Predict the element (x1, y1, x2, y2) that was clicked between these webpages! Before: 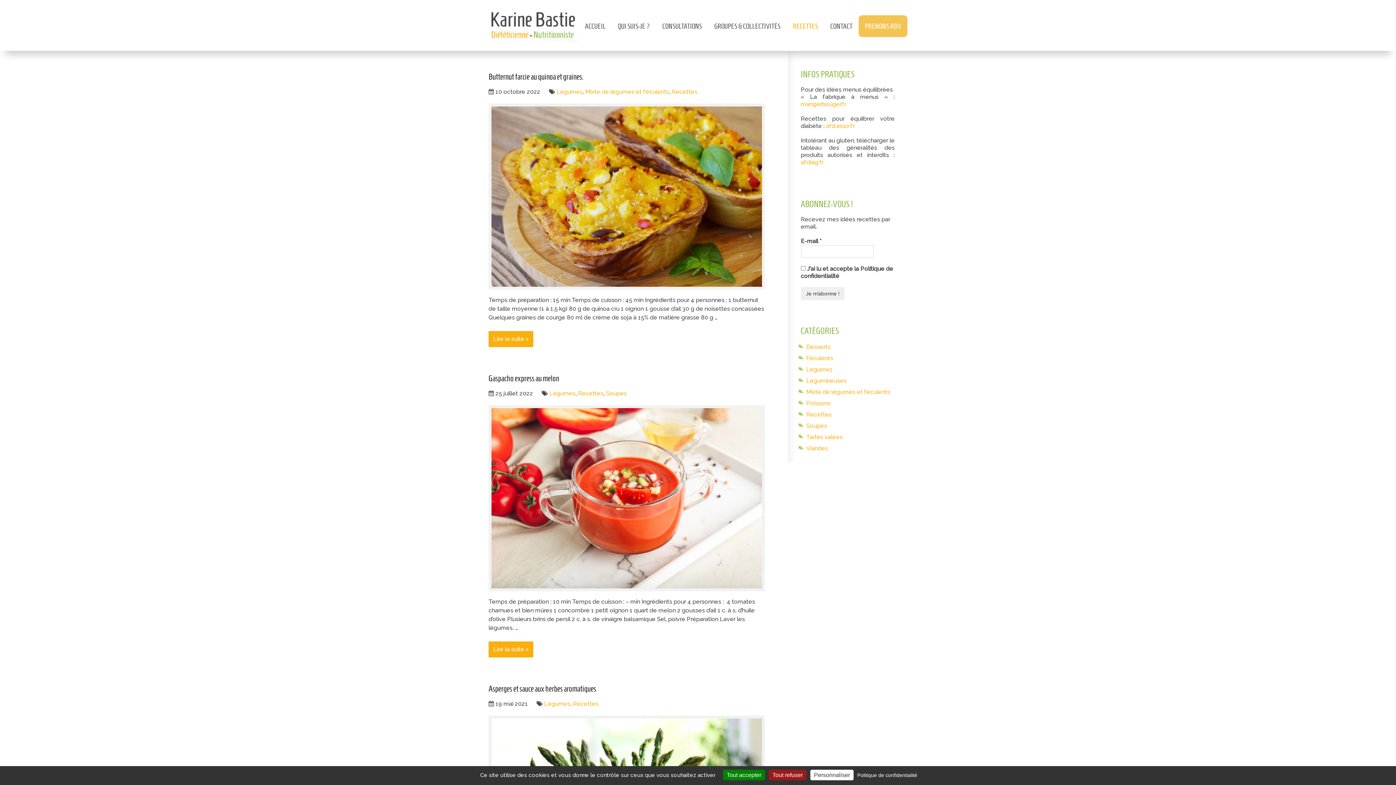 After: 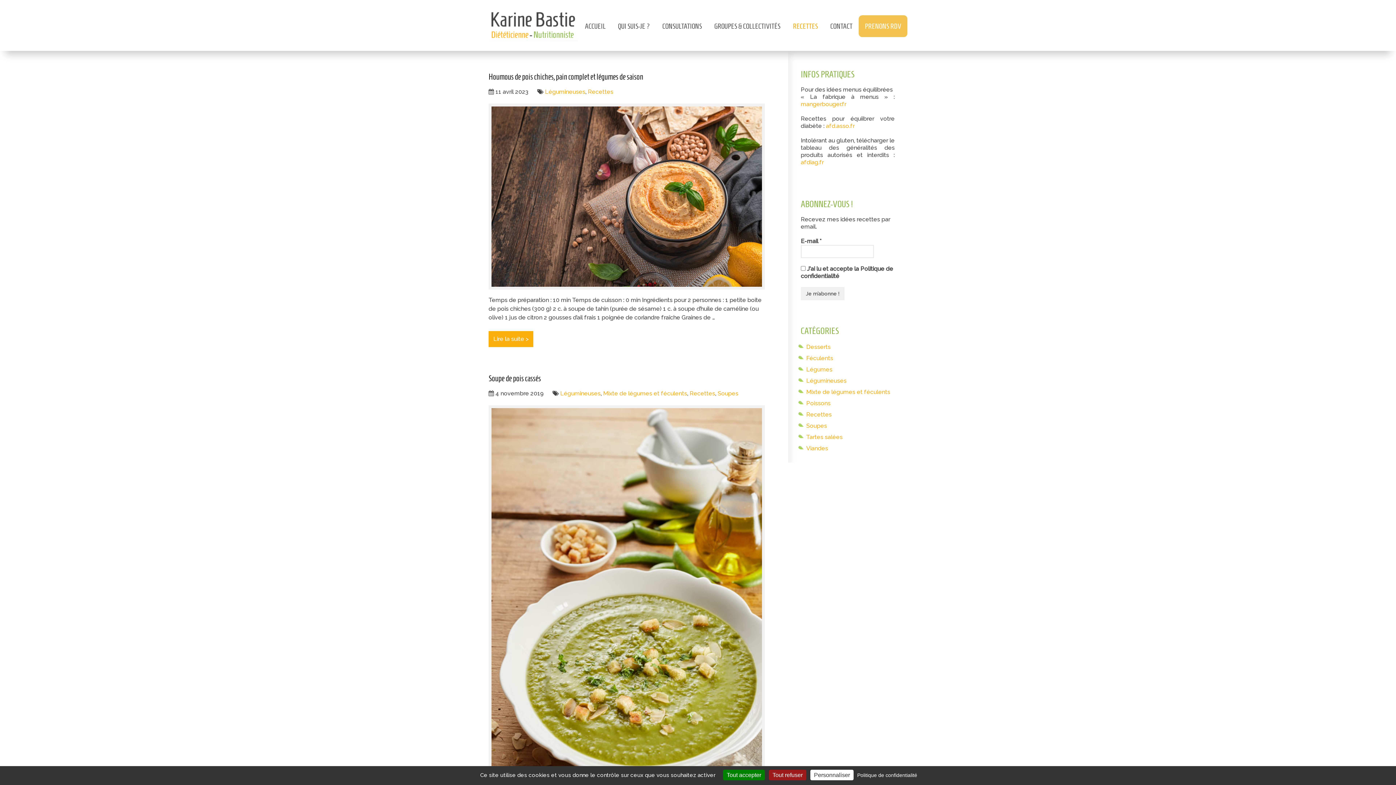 Action: bbox: (806, 377, 846, 384) label: Légumineuses